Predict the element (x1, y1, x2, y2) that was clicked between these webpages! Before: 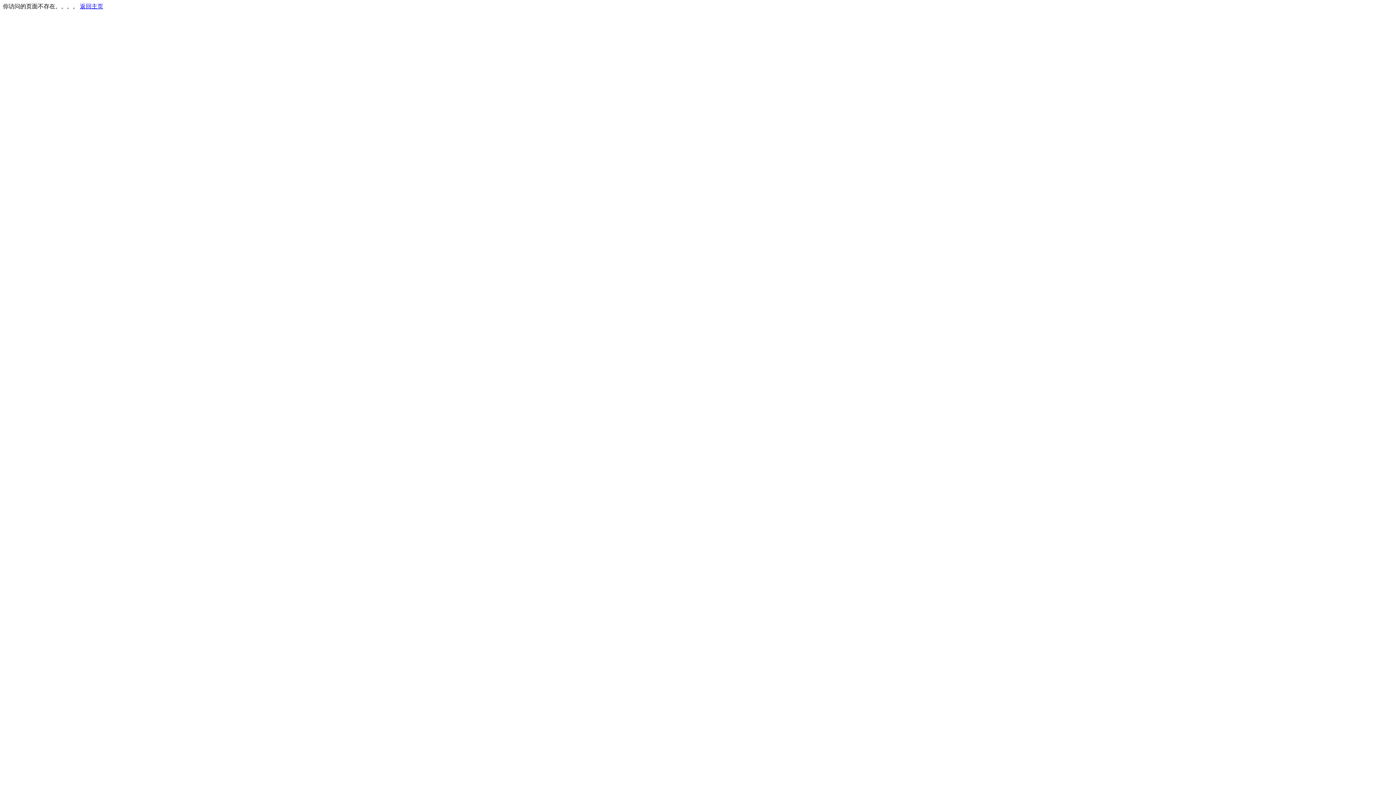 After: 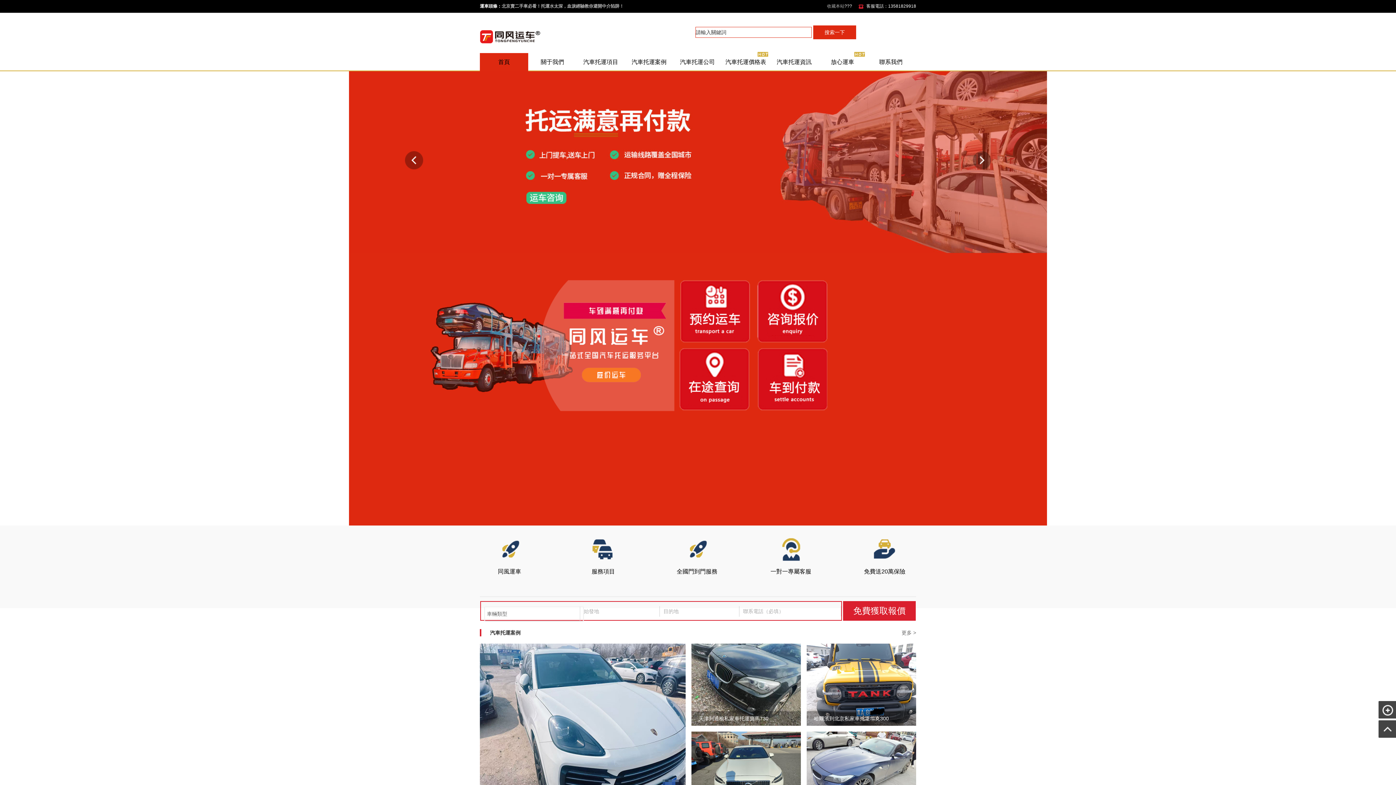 Action: bbox: (80, 3, 103, 9) label: 返回主页